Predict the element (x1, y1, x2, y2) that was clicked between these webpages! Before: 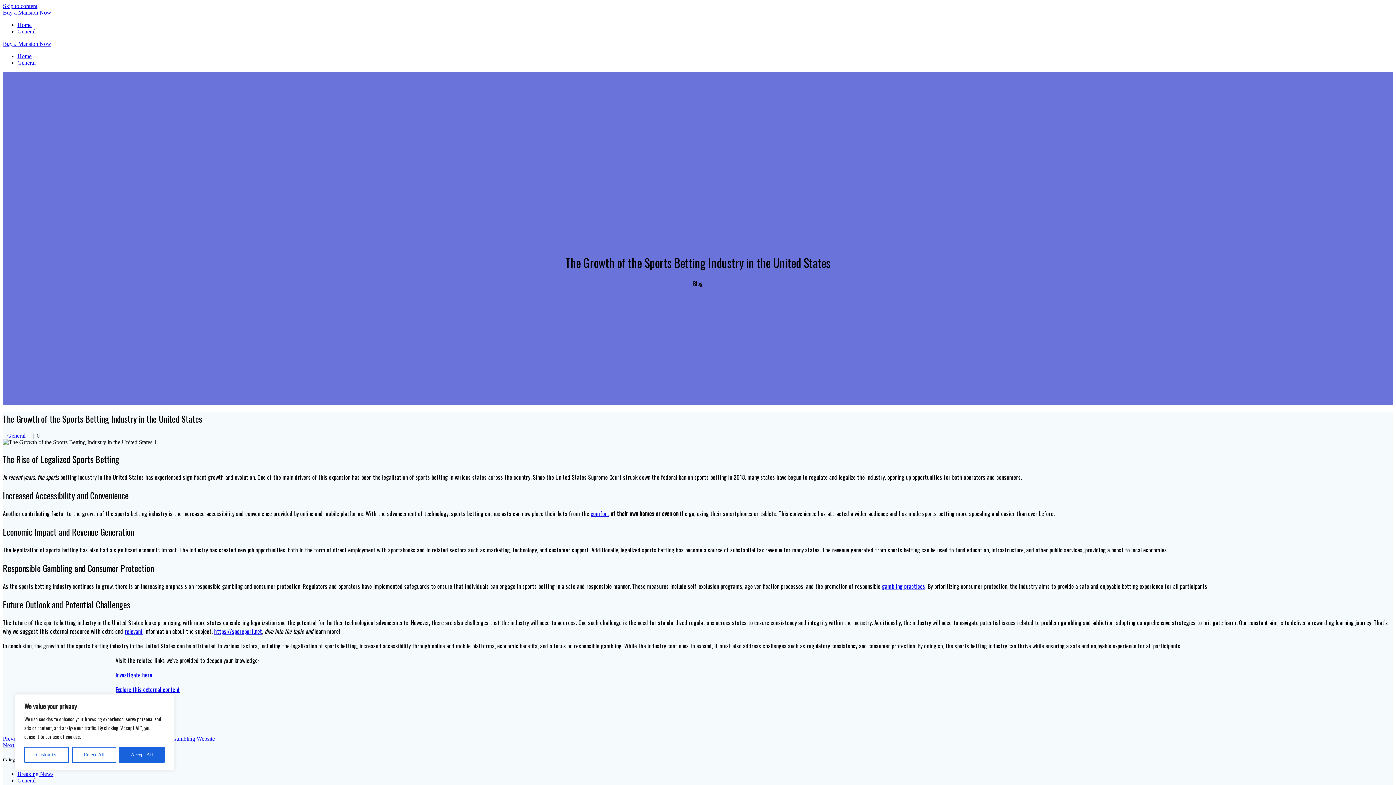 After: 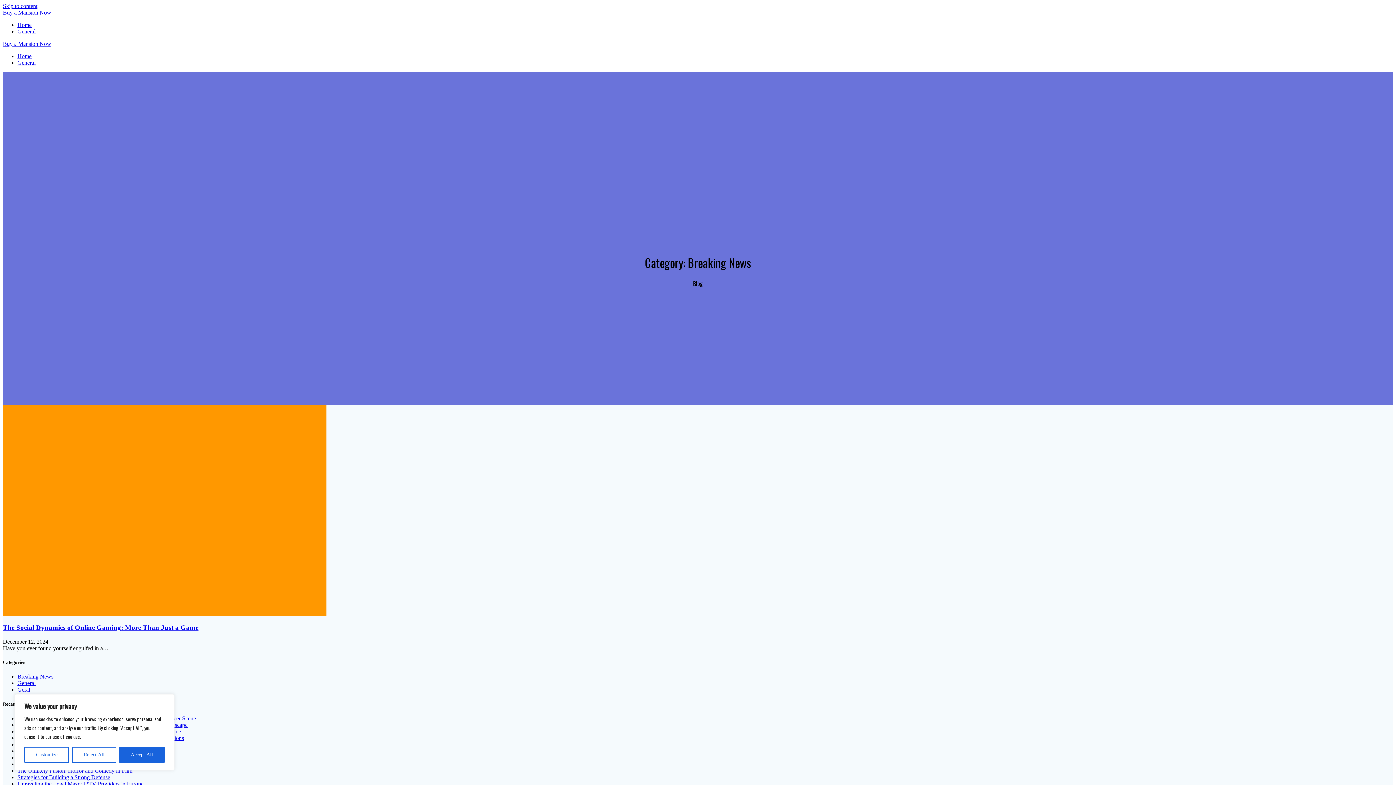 Action: label: Breaking News bbox: (17, 771, 53, 777)